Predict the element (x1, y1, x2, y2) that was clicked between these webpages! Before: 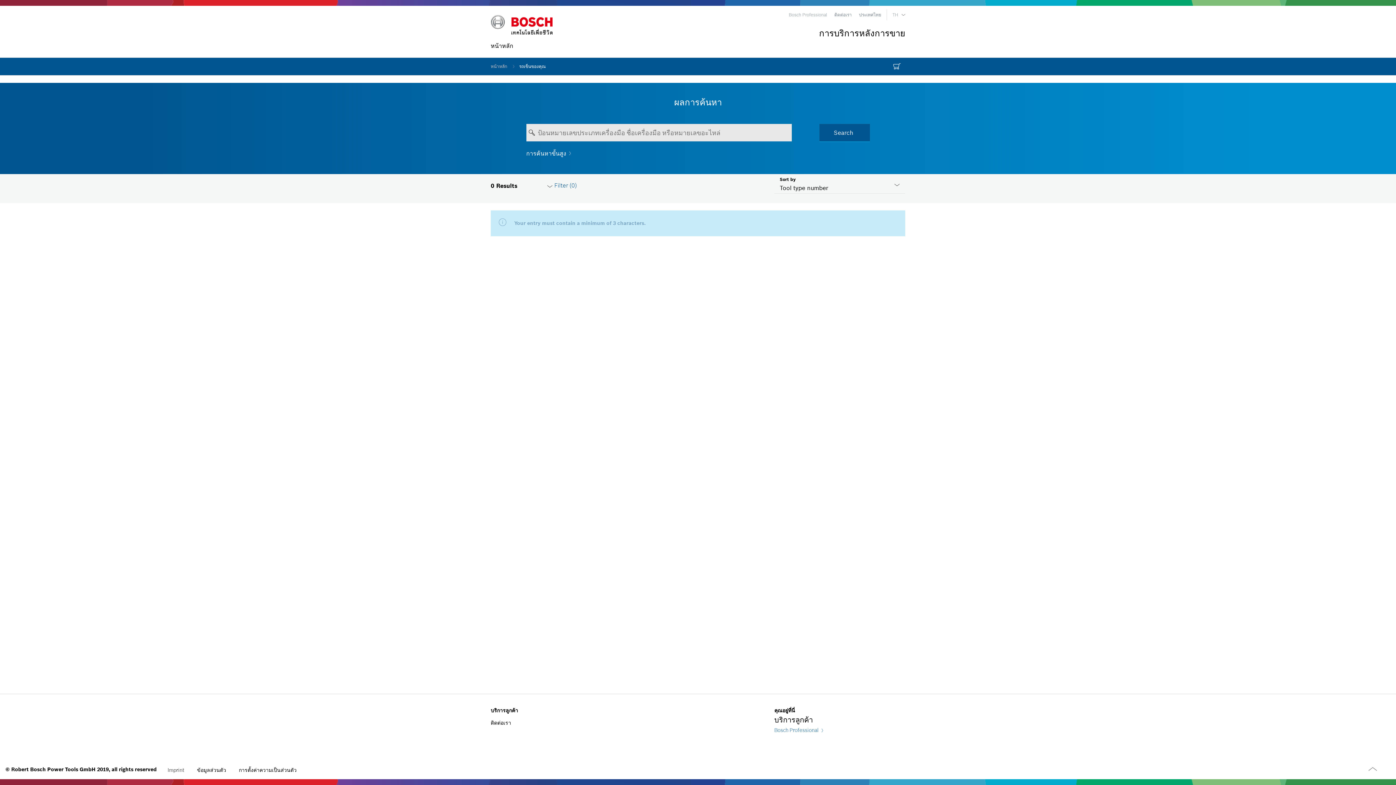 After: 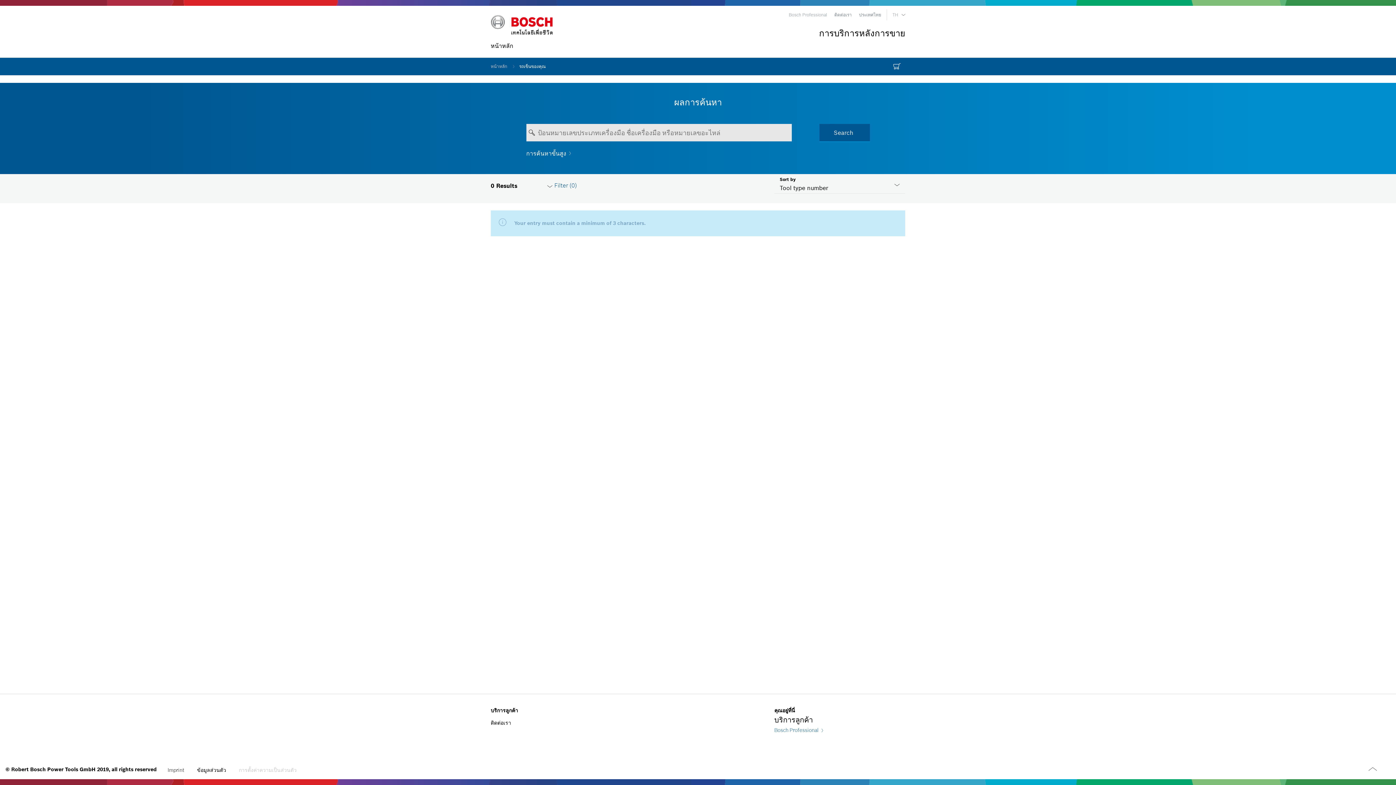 Action: label: การตั้งค่าความเป็นส่วนตัว bbox: (238, 767, 296, 773)